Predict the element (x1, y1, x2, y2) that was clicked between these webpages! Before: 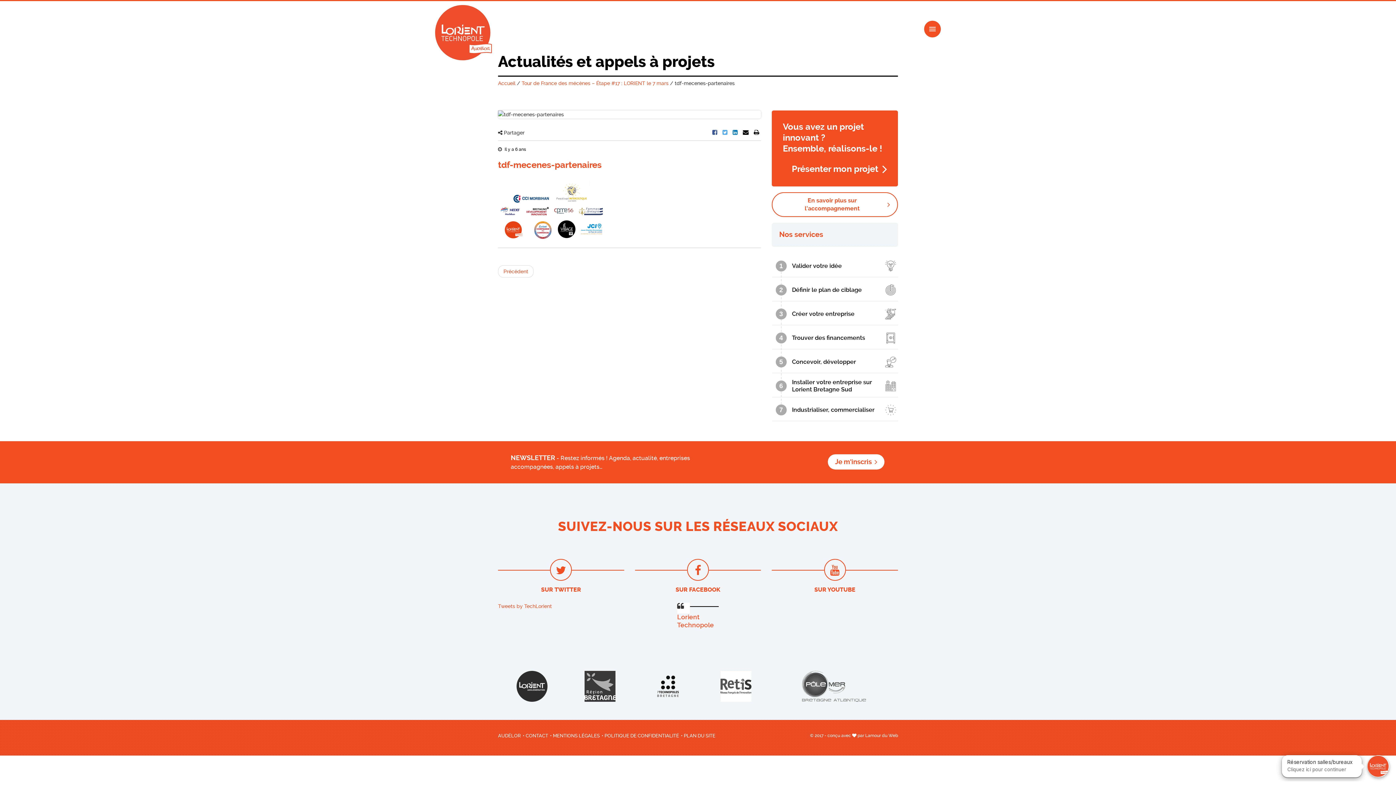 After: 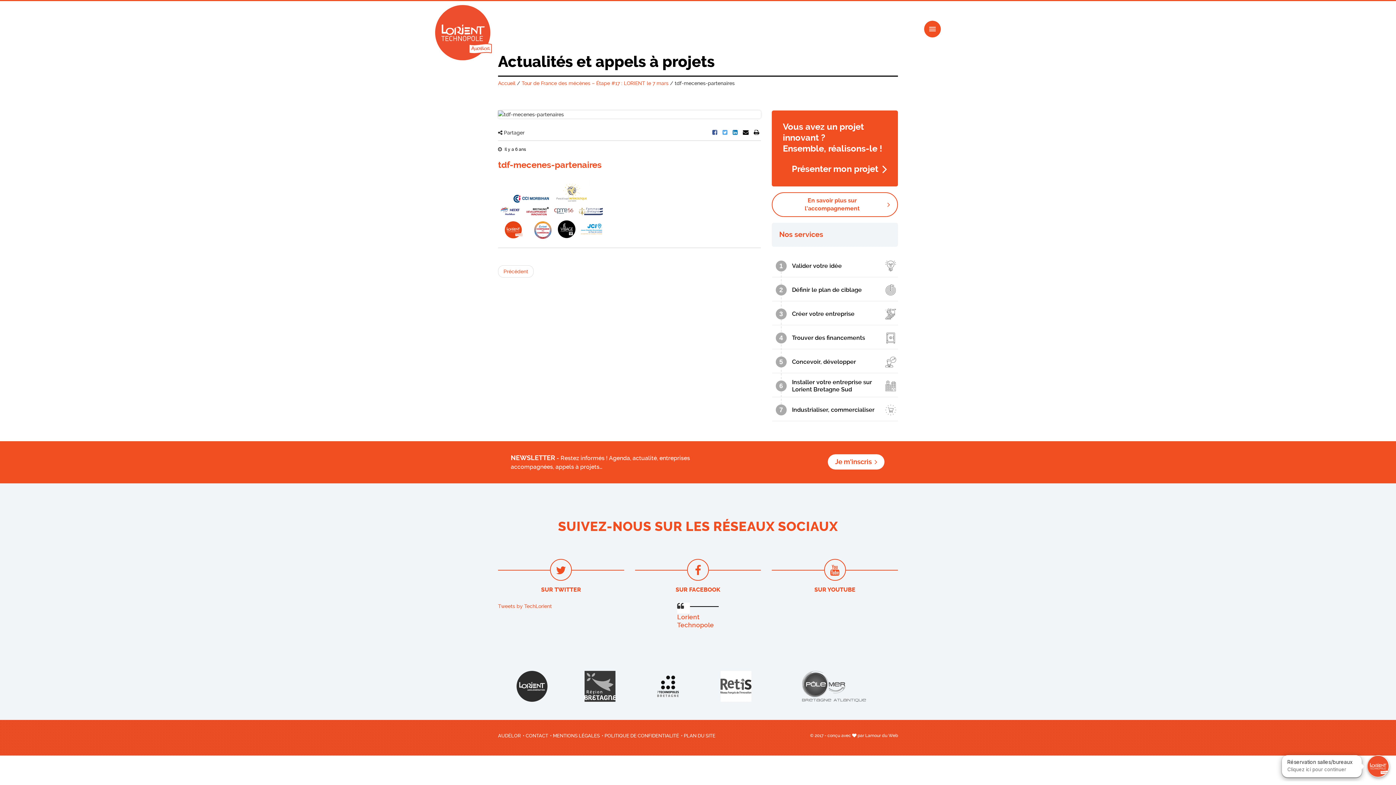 Action: bbox: (712, 129, 717, 135)